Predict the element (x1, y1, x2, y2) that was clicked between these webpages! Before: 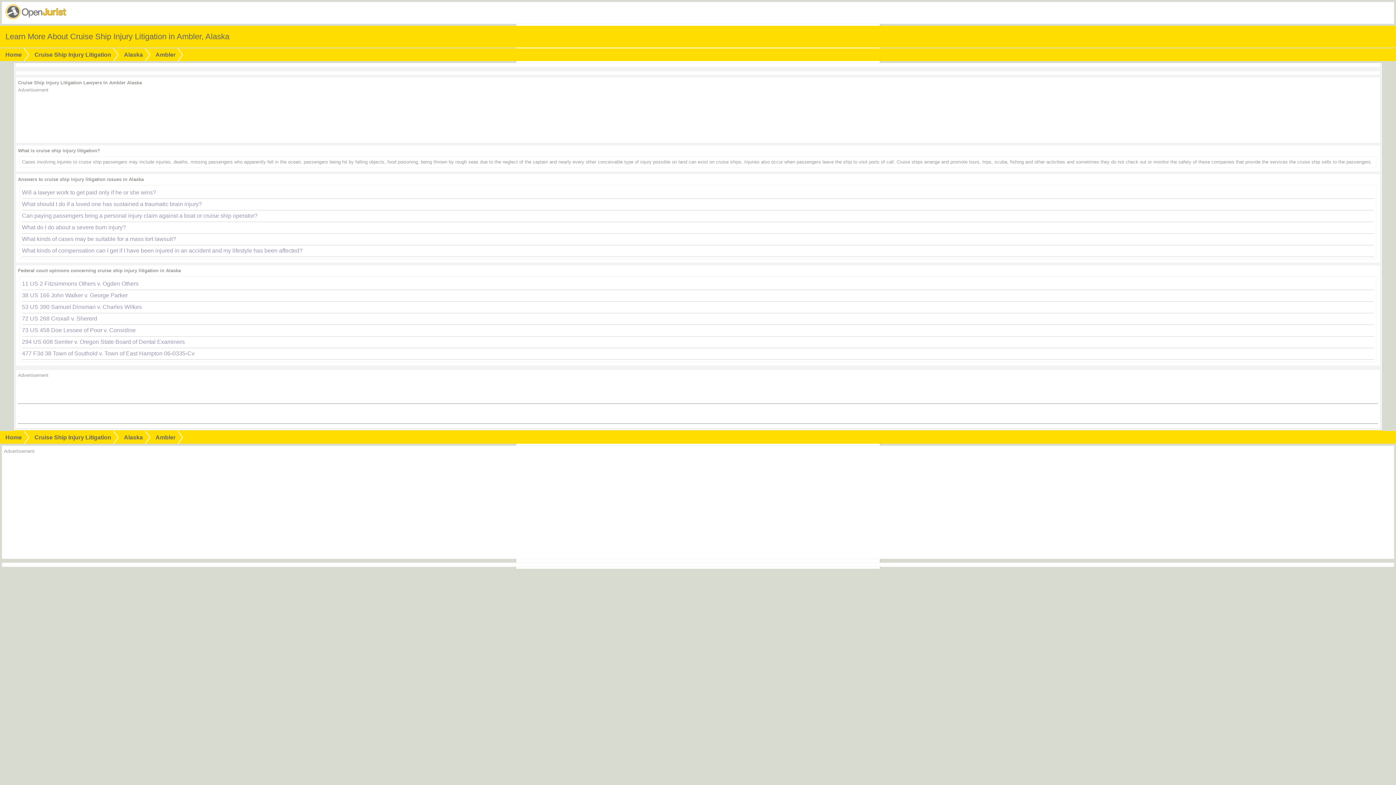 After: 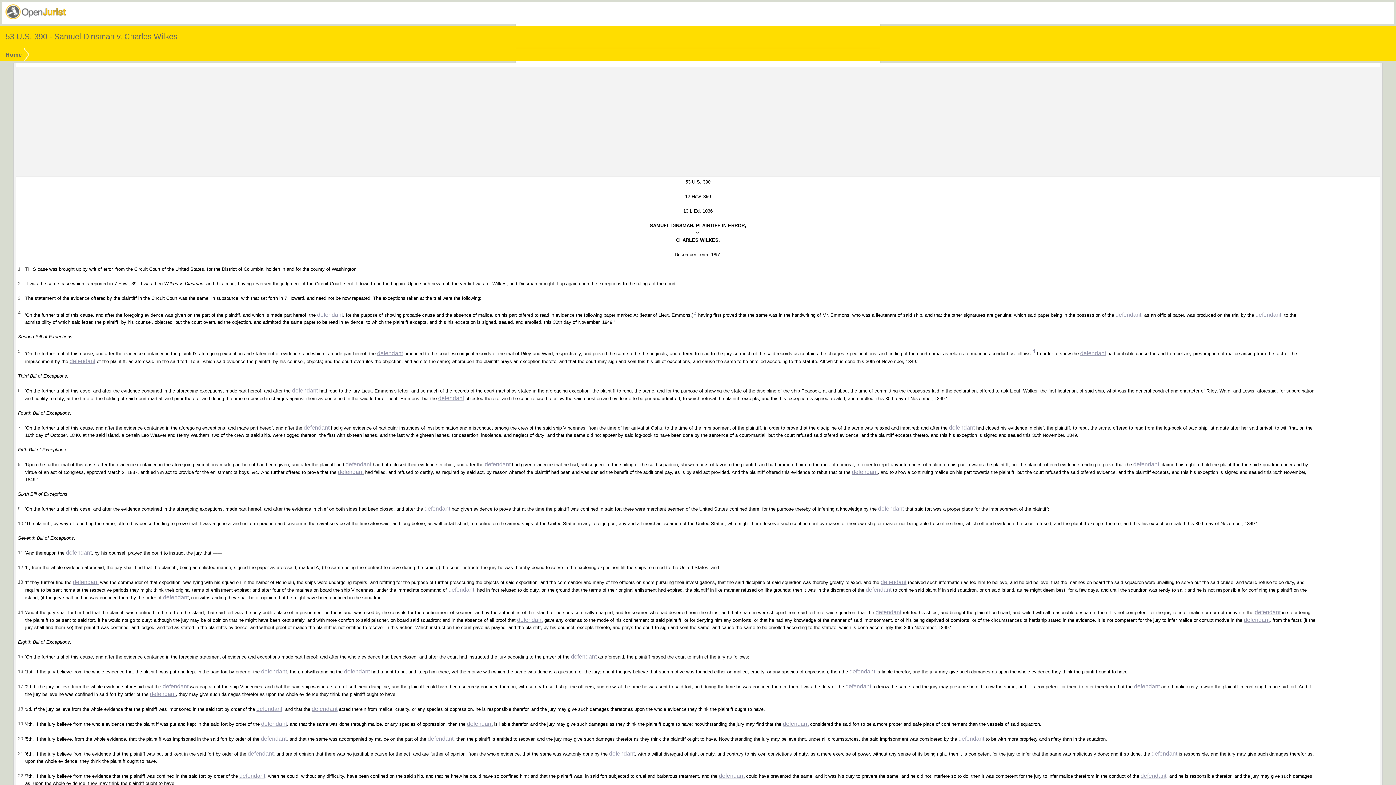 Action: label: 53 US 390 Samuel Dinsman v. Charles Wilkes bbox: (21, 304, 141, 310)